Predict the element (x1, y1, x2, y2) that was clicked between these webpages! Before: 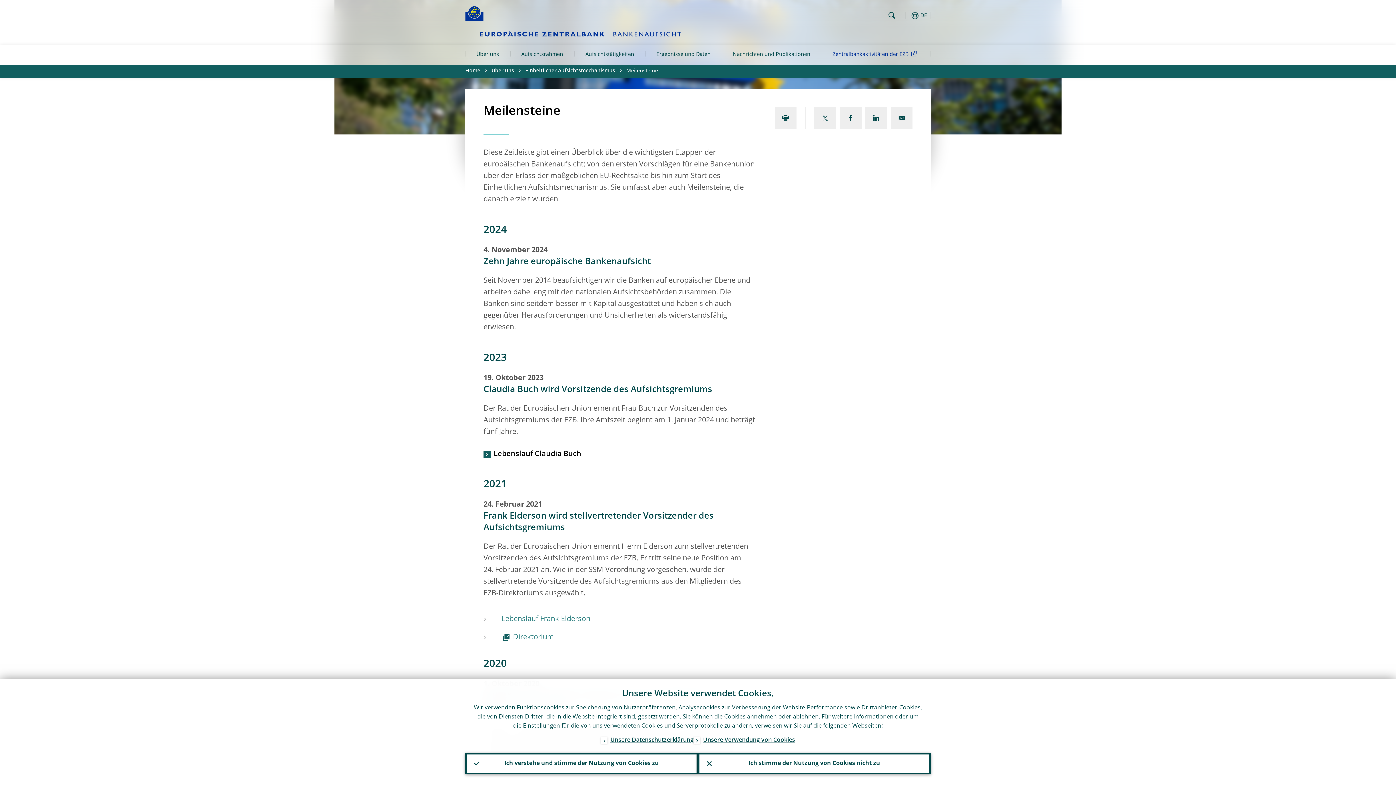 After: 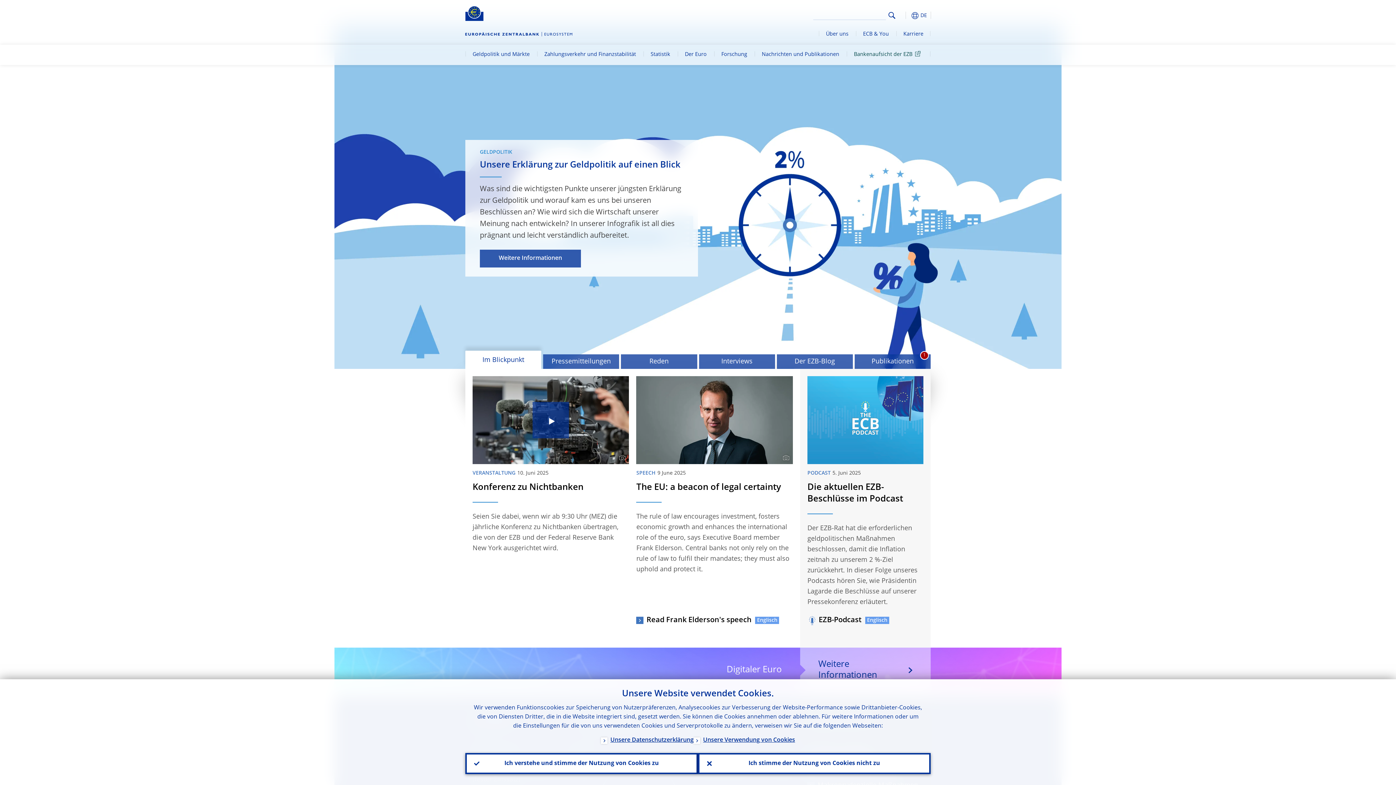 Action: label: Zentralbankaktivitäten der EZB bbox: (821, 45, 930, 65)